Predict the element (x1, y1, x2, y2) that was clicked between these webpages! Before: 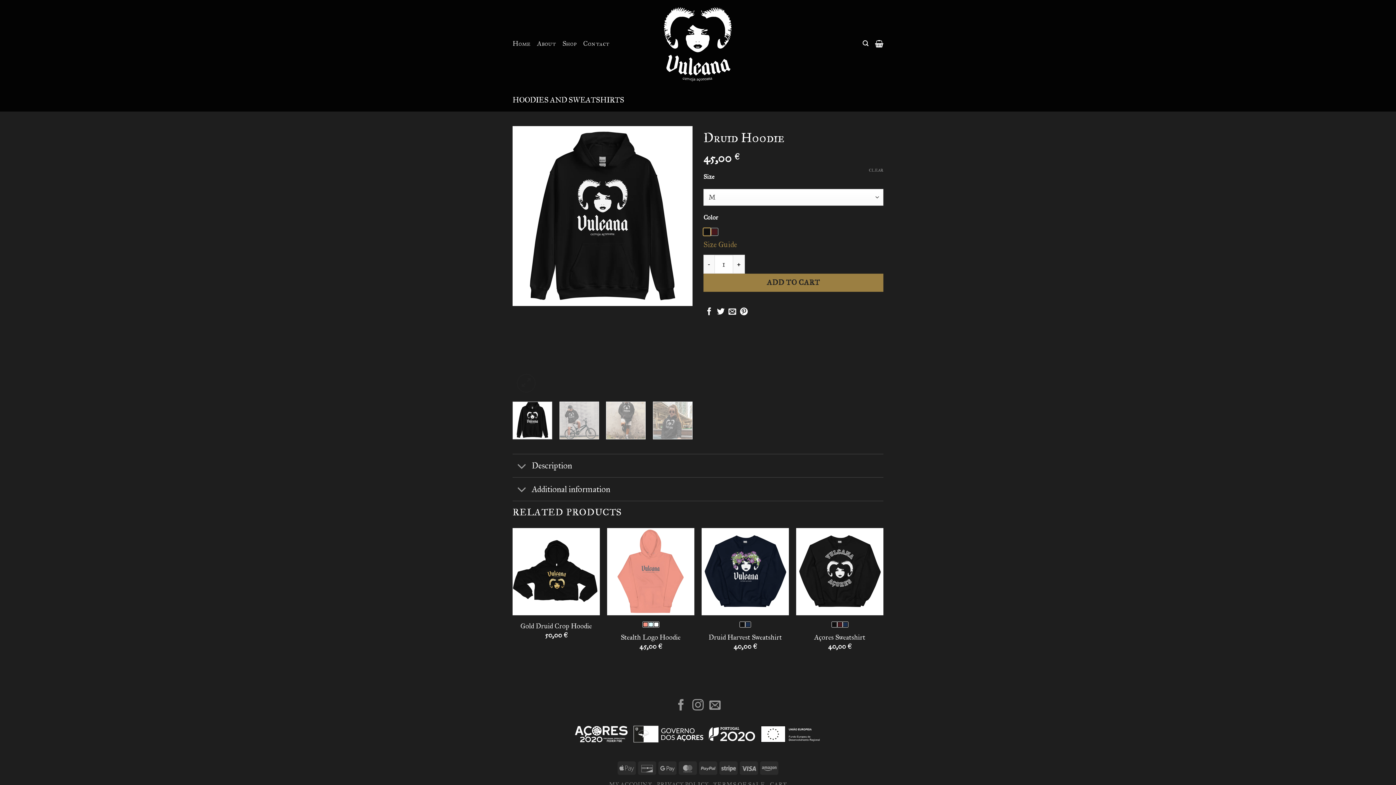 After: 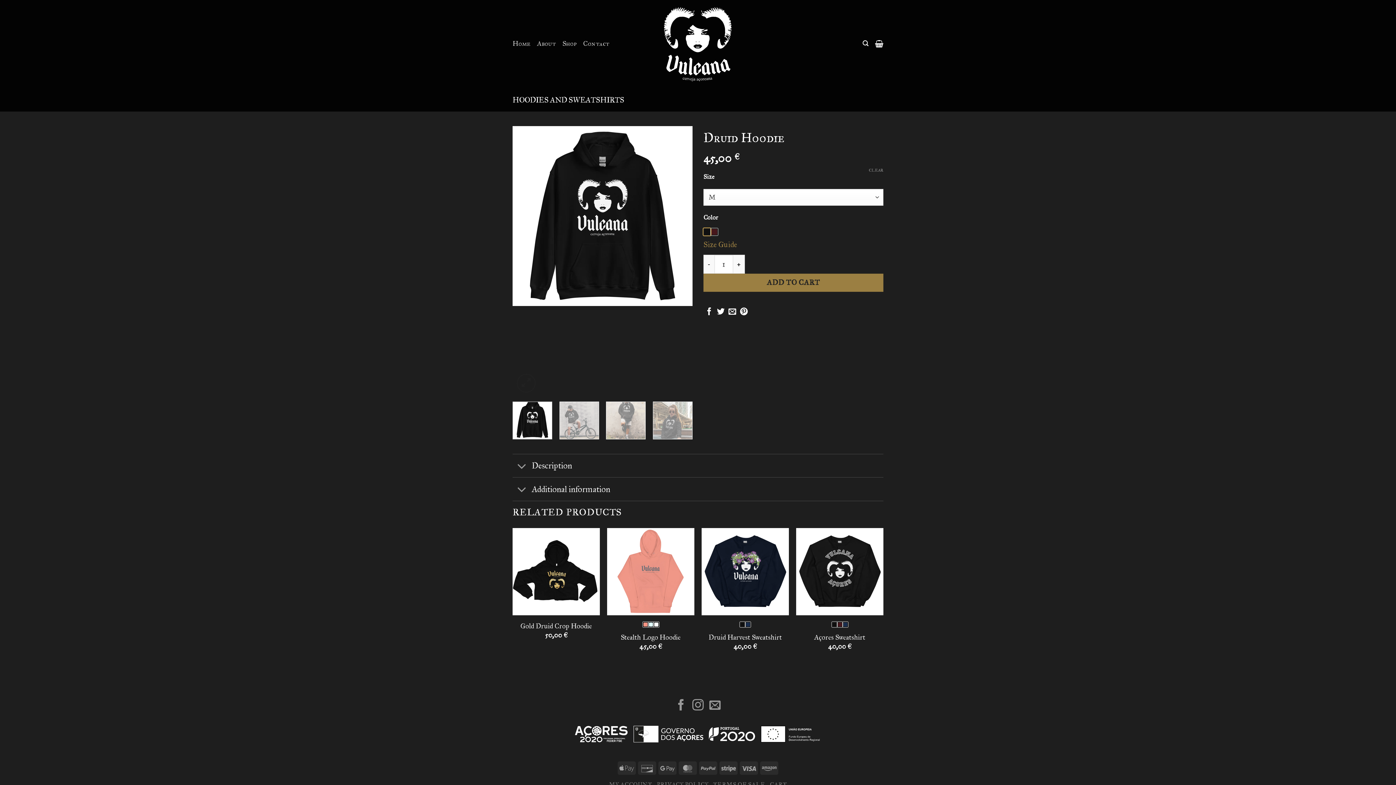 Action: label: Email to a Friend bbox: (728, 308, 736, 316)